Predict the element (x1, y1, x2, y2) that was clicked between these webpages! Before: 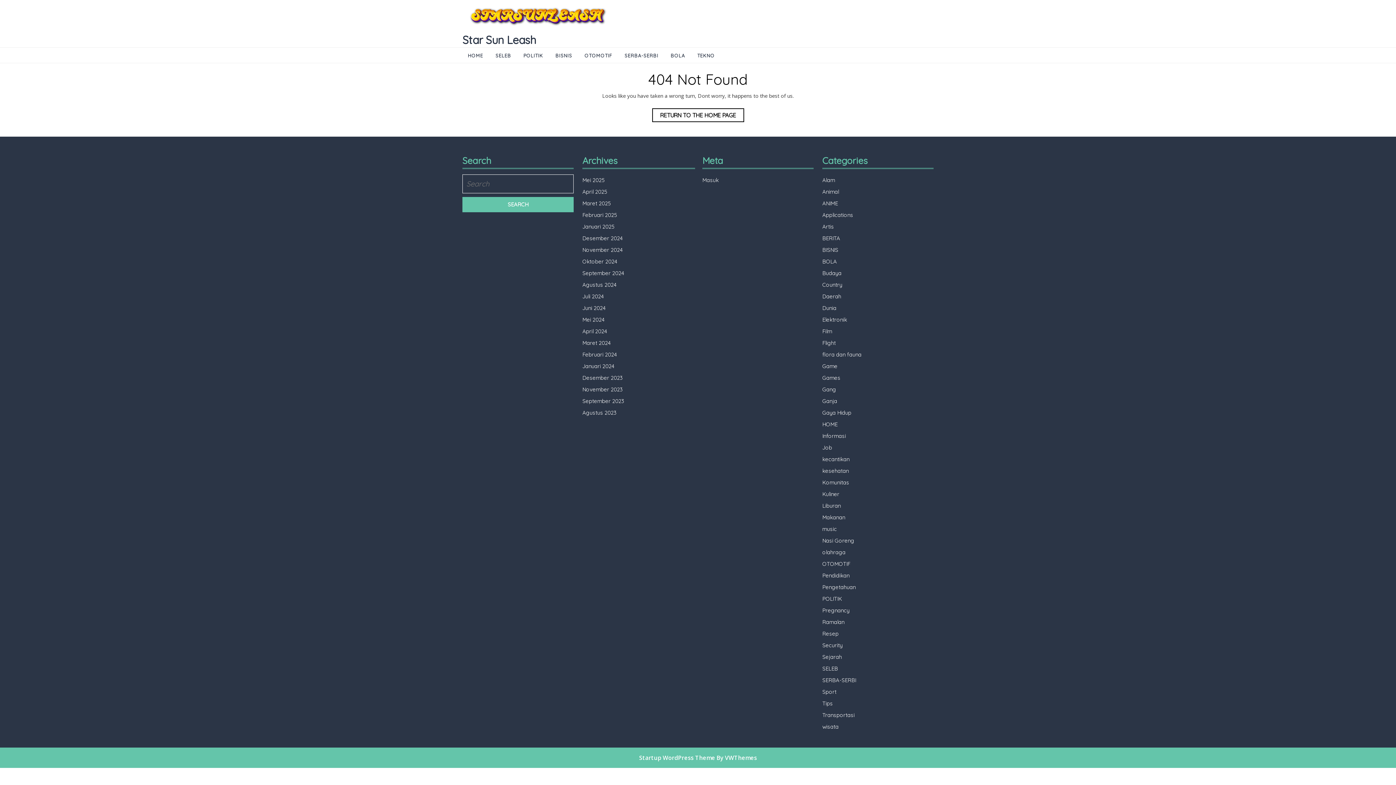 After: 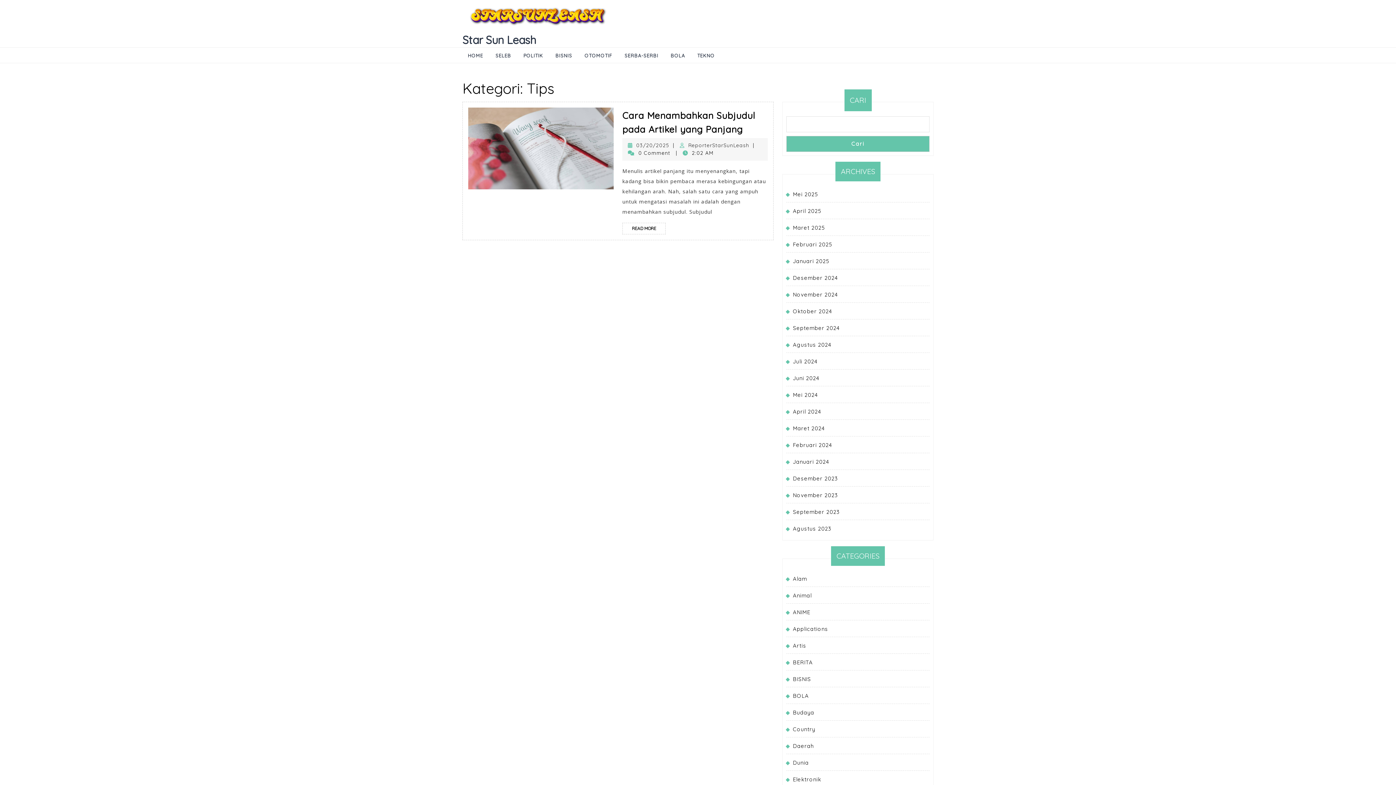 Action: bbox: (822, 700, 833, 707) label: Tips